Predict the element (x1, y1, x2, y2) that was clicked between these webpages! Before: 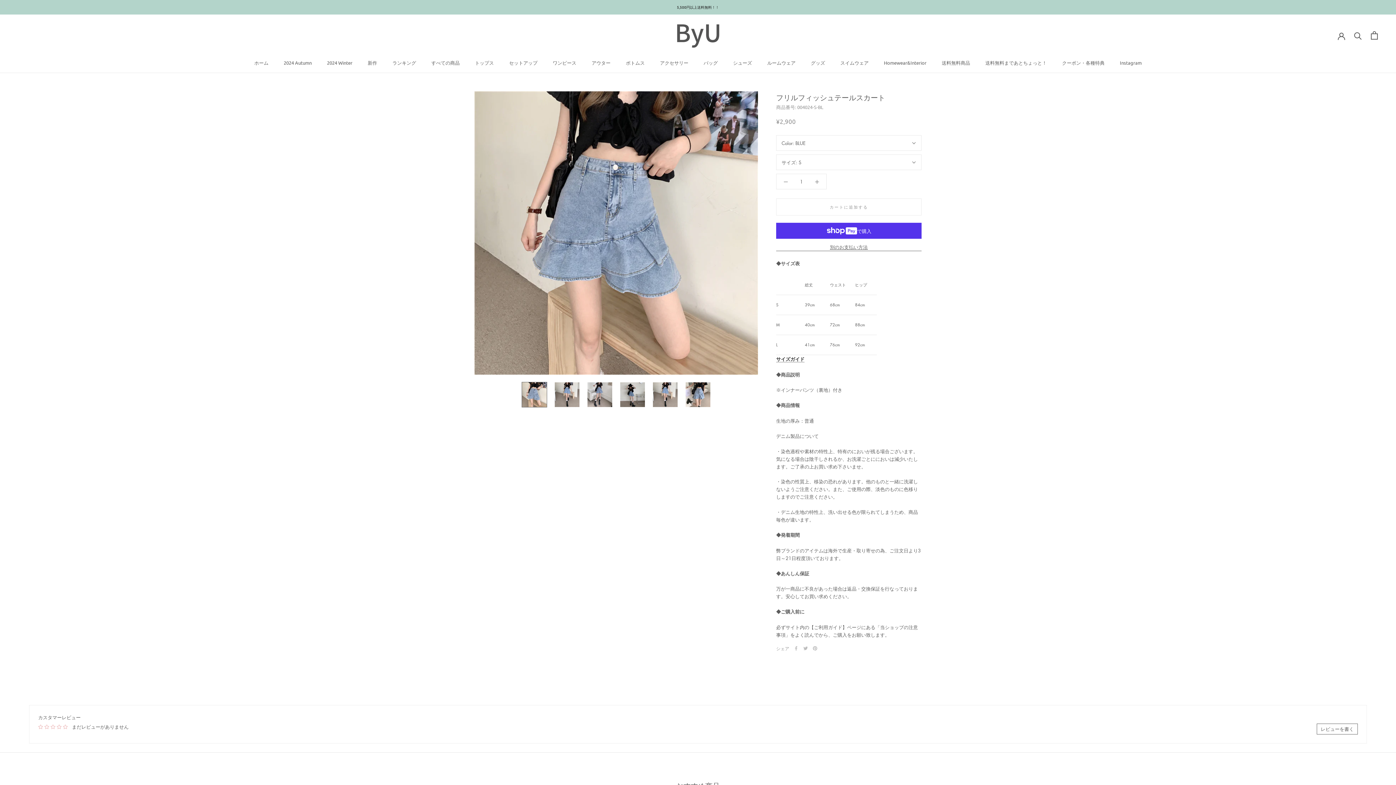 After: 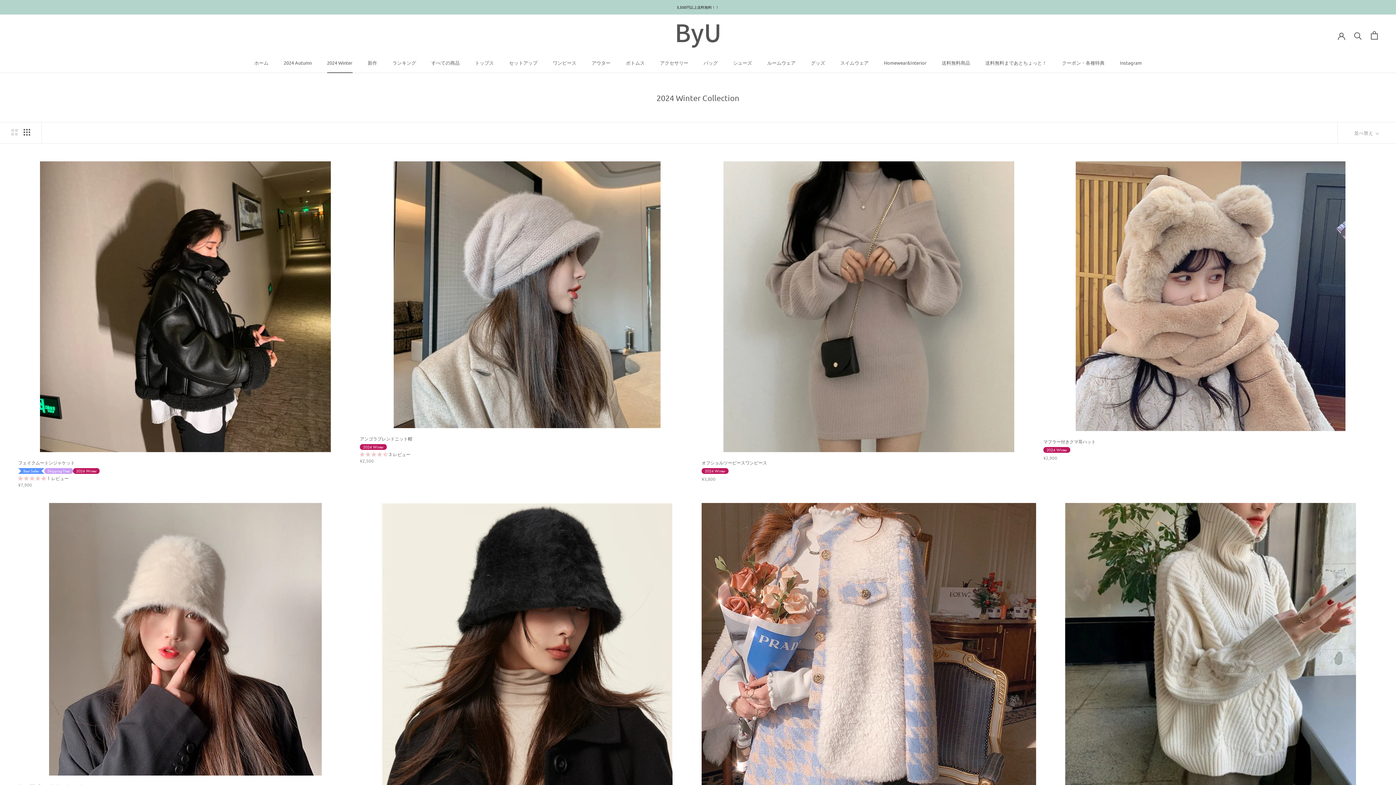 Action: label: 2024 Winter
2024 Winter bbox: (327, 59, 352, 65)